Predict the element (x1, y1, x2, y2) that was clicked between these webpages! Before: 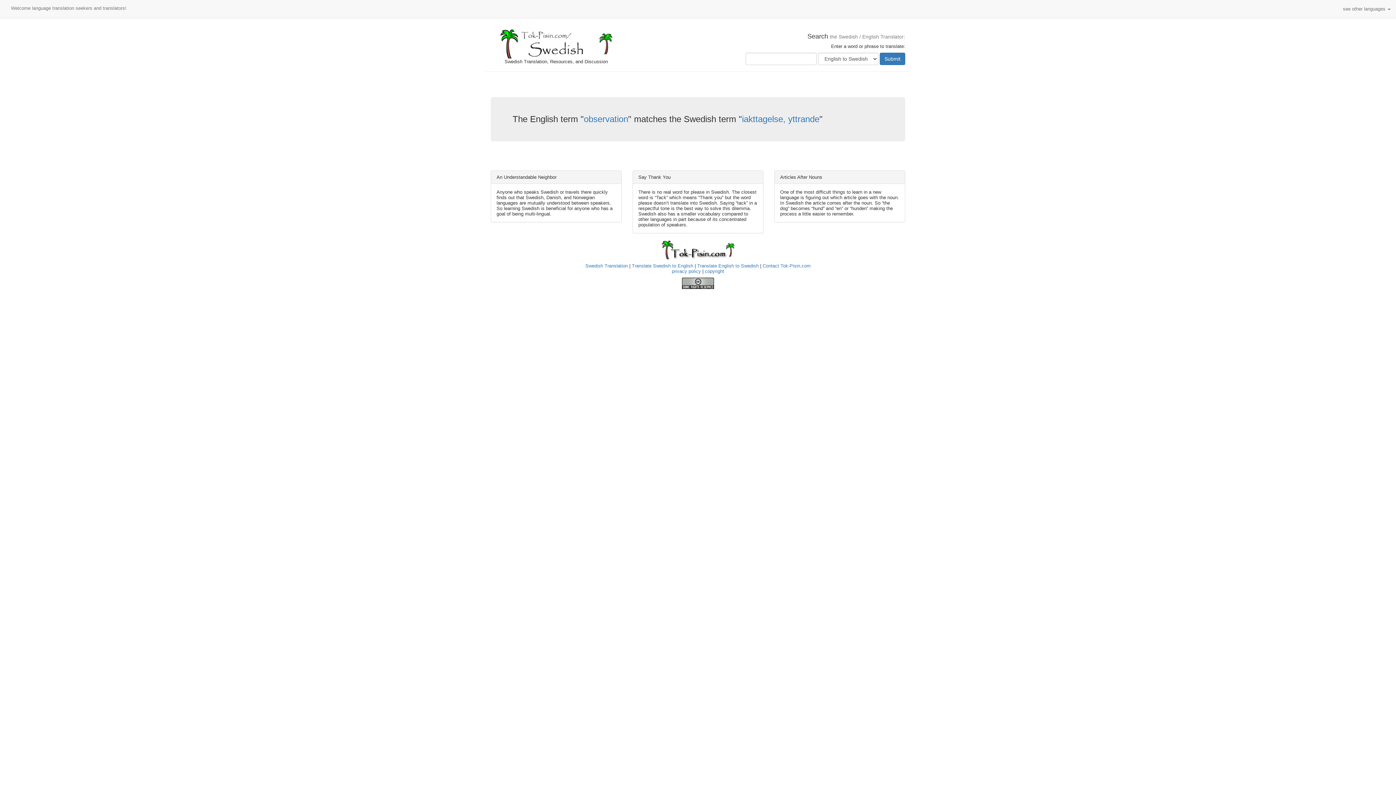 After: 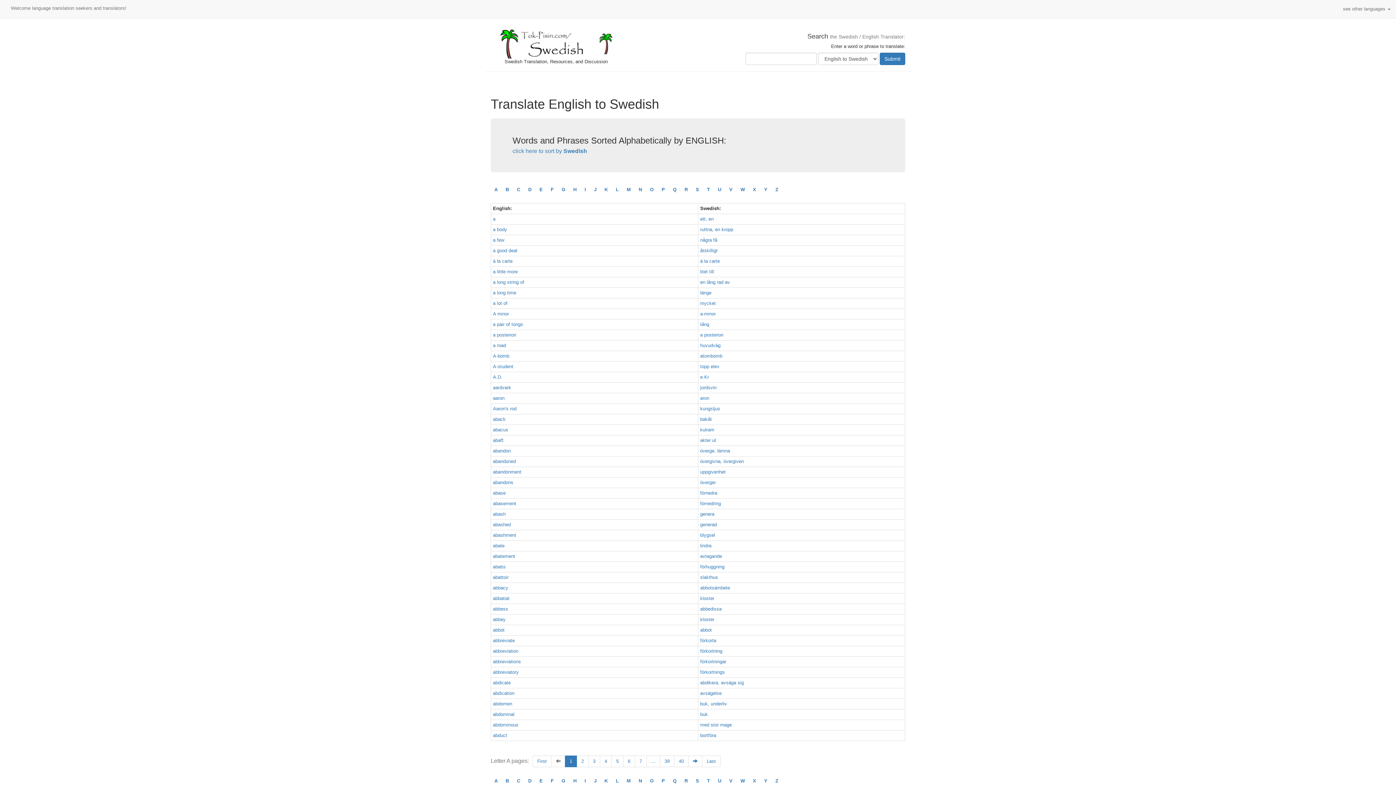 Action: label: Translate English to Swedish bbox: (697, 263, 758, 268)